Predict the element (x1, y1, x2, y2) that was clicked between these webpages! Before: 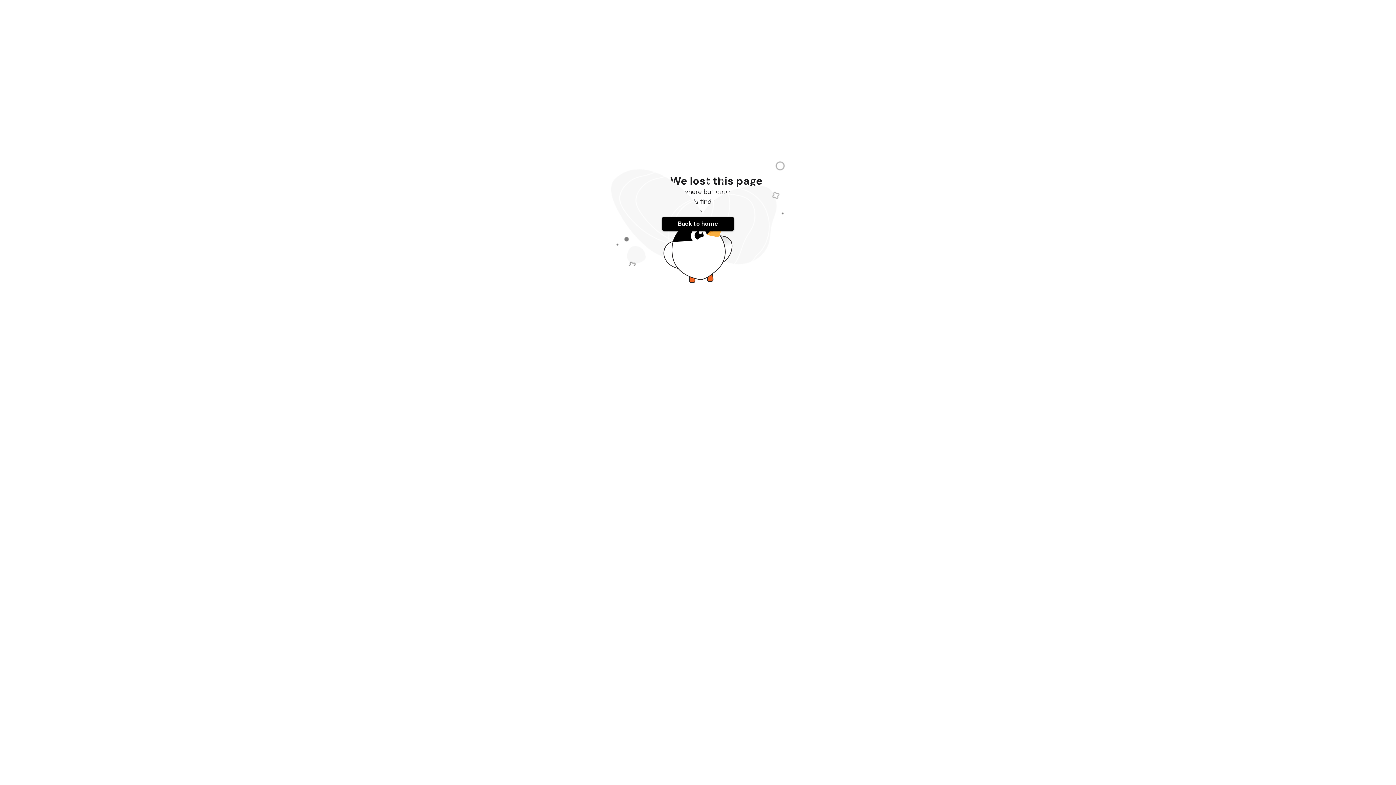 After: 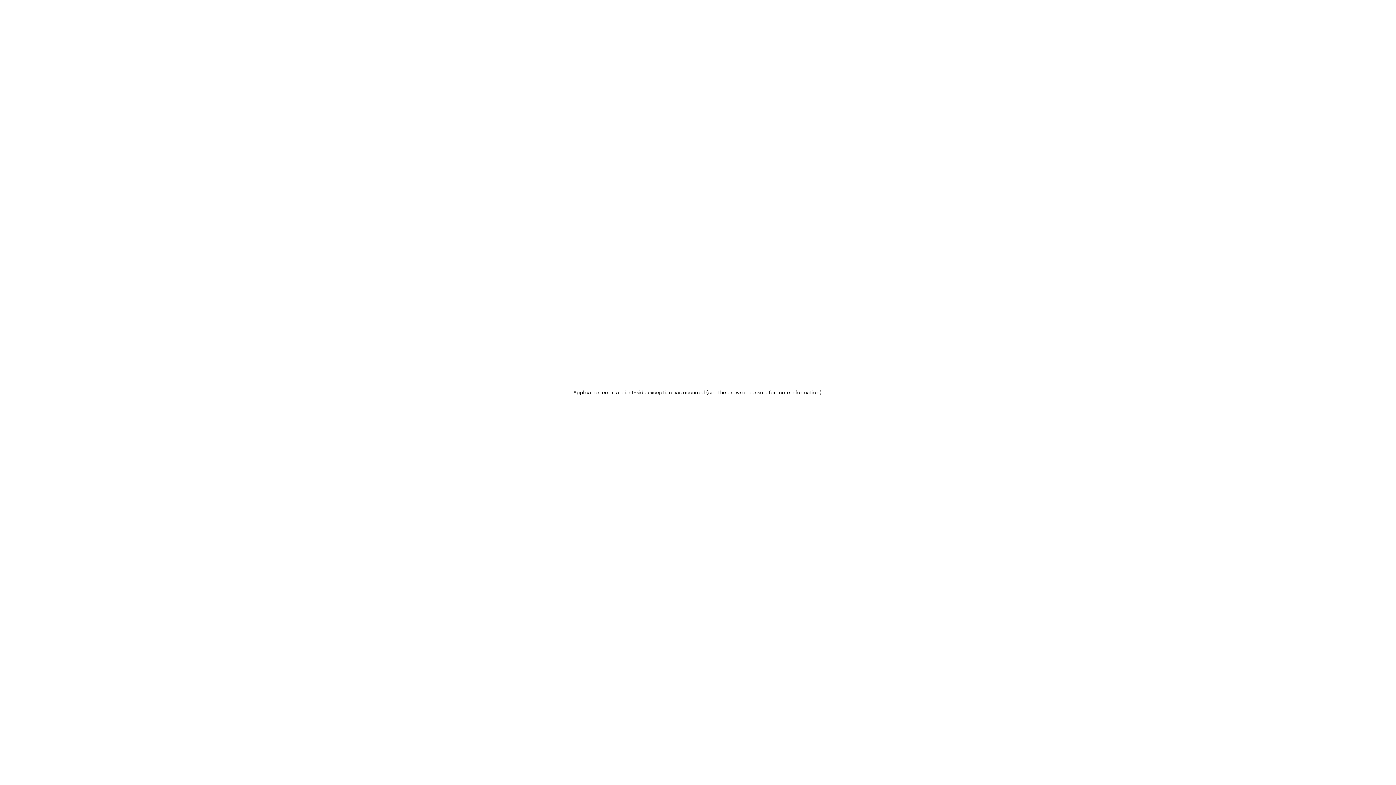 Action: bbox: (661, 216, 734, 231) label: Back to home